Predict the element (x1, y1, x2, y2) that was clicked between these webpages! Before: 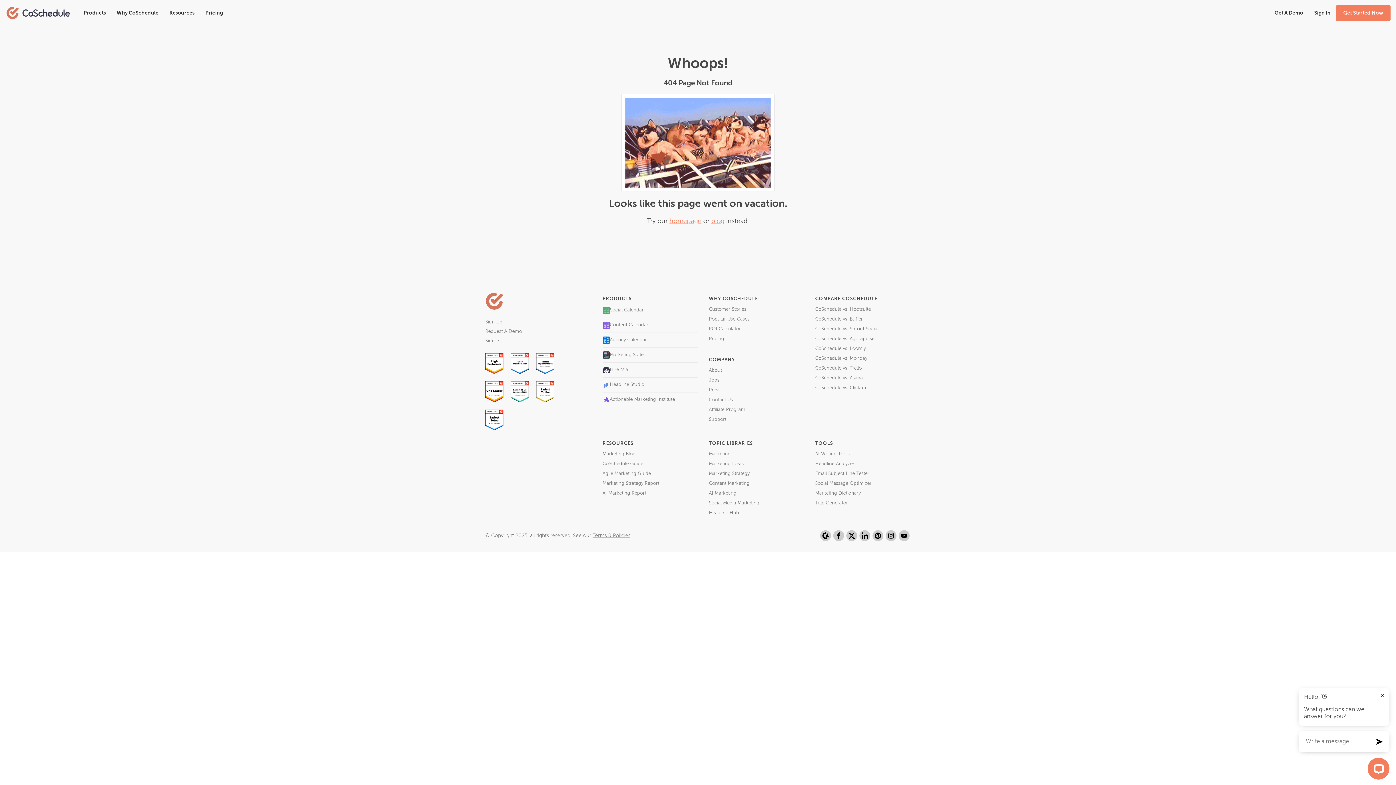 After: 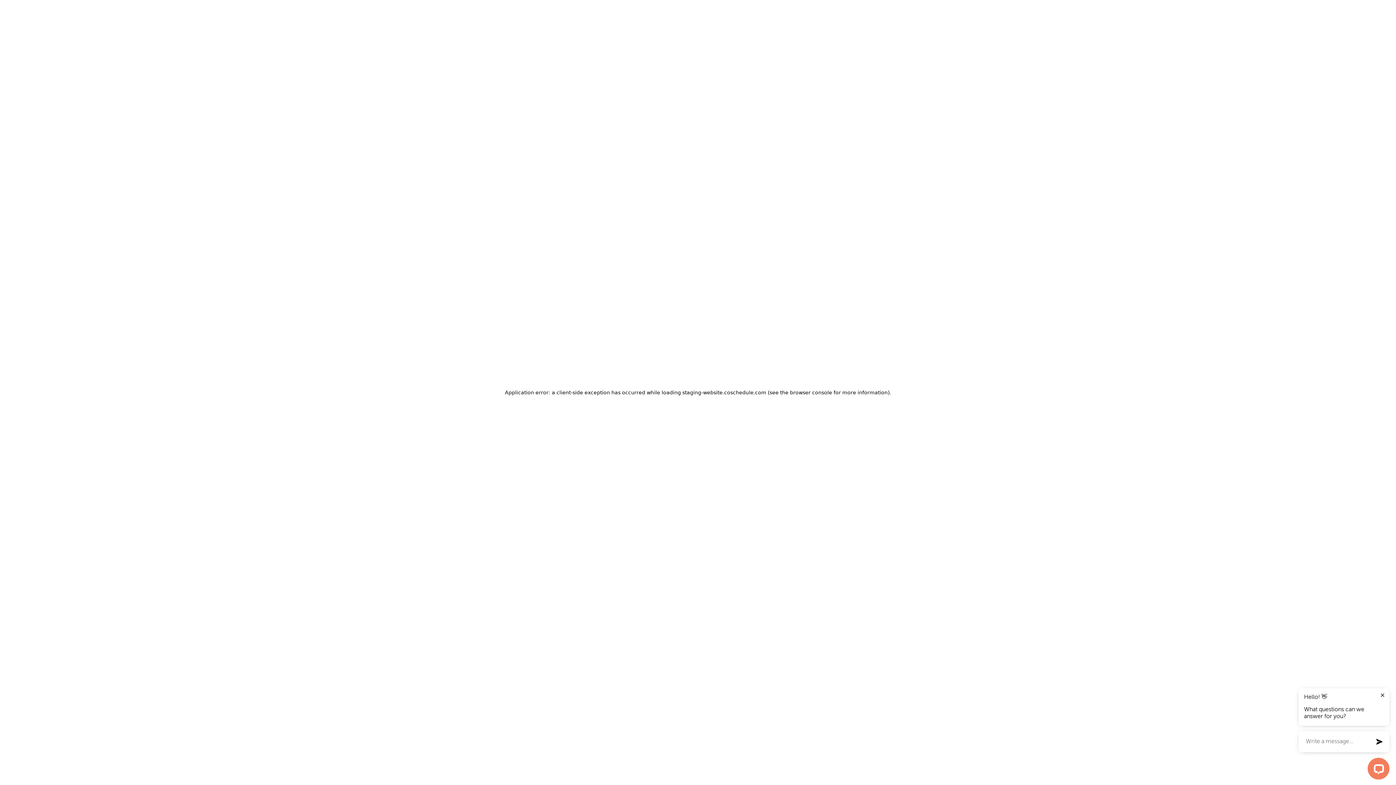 Action: bbox: (709, 500, 759, 506) label: Social Media Marketing